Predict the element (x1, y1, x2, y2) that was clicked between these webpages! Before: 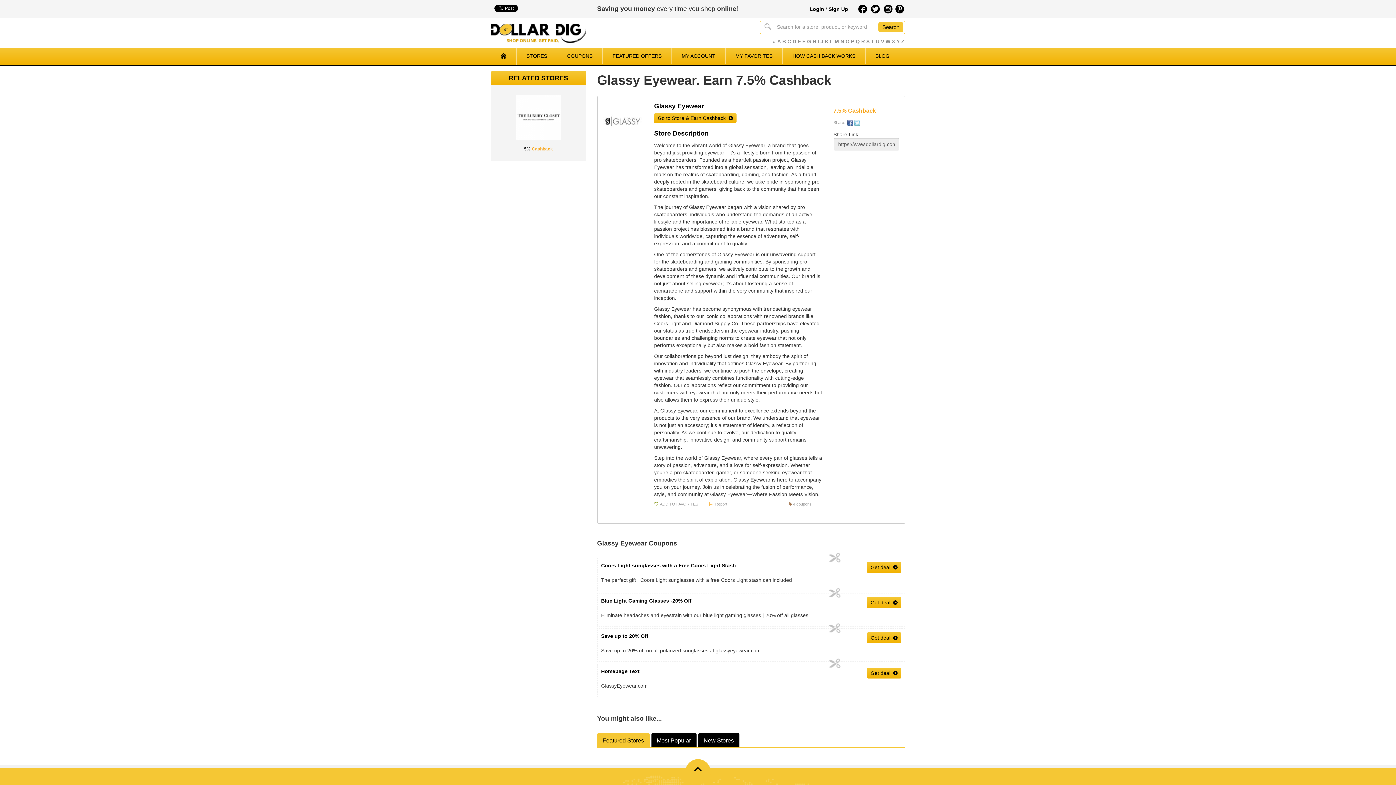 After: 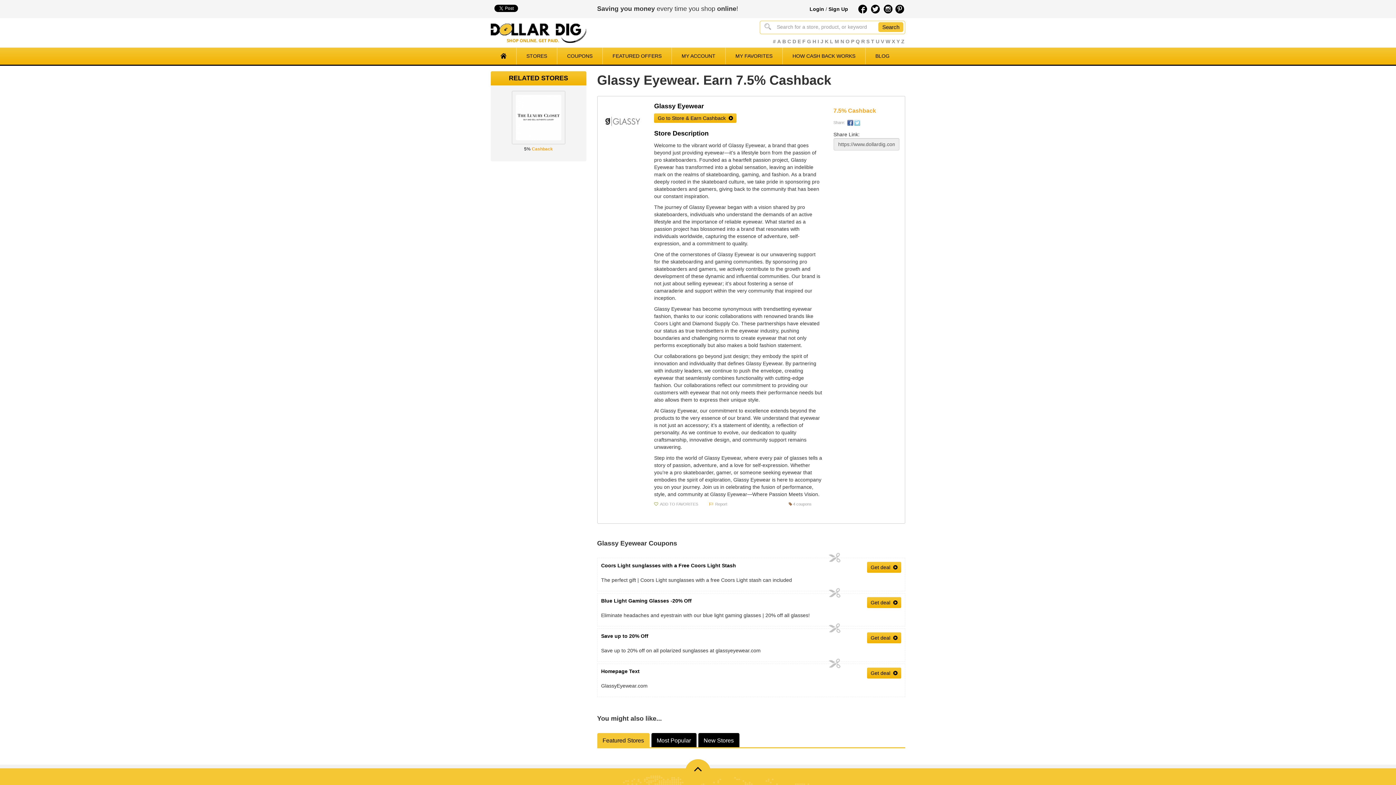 Action: label: Go to Store & Earn Cashback   bbox: (654, 113, 736, 122)